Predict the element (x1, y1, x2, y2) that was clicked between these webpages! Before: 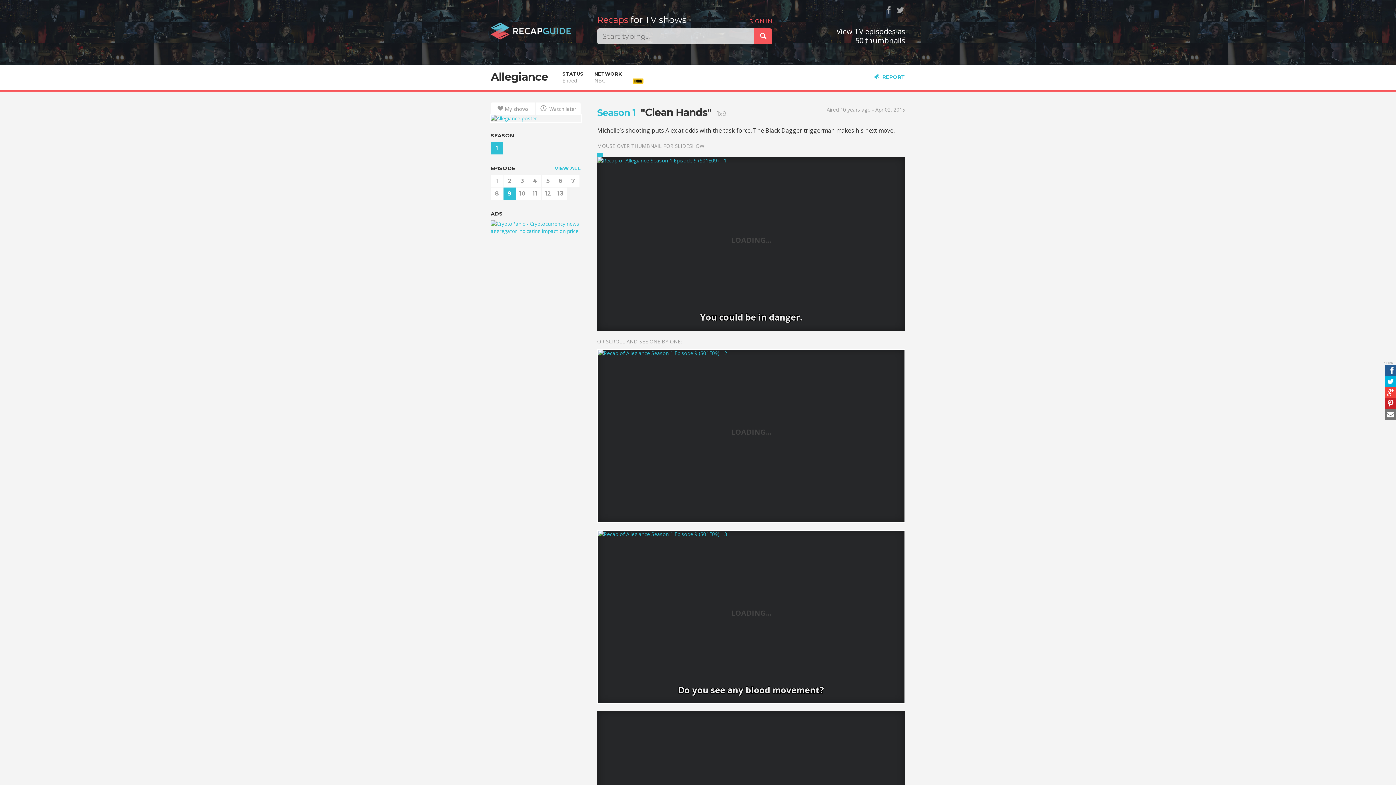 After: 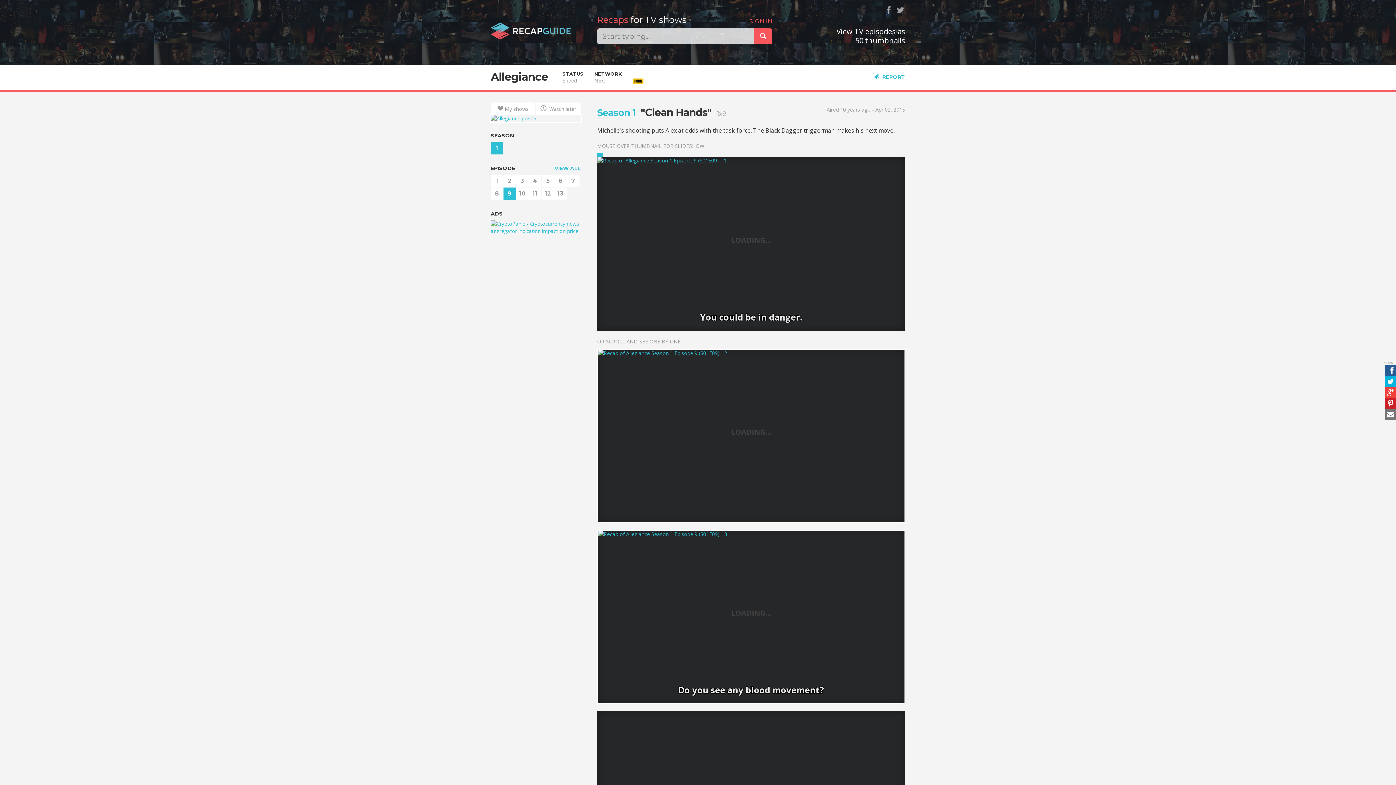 Action: bbox: (597, 320, 905, 349)